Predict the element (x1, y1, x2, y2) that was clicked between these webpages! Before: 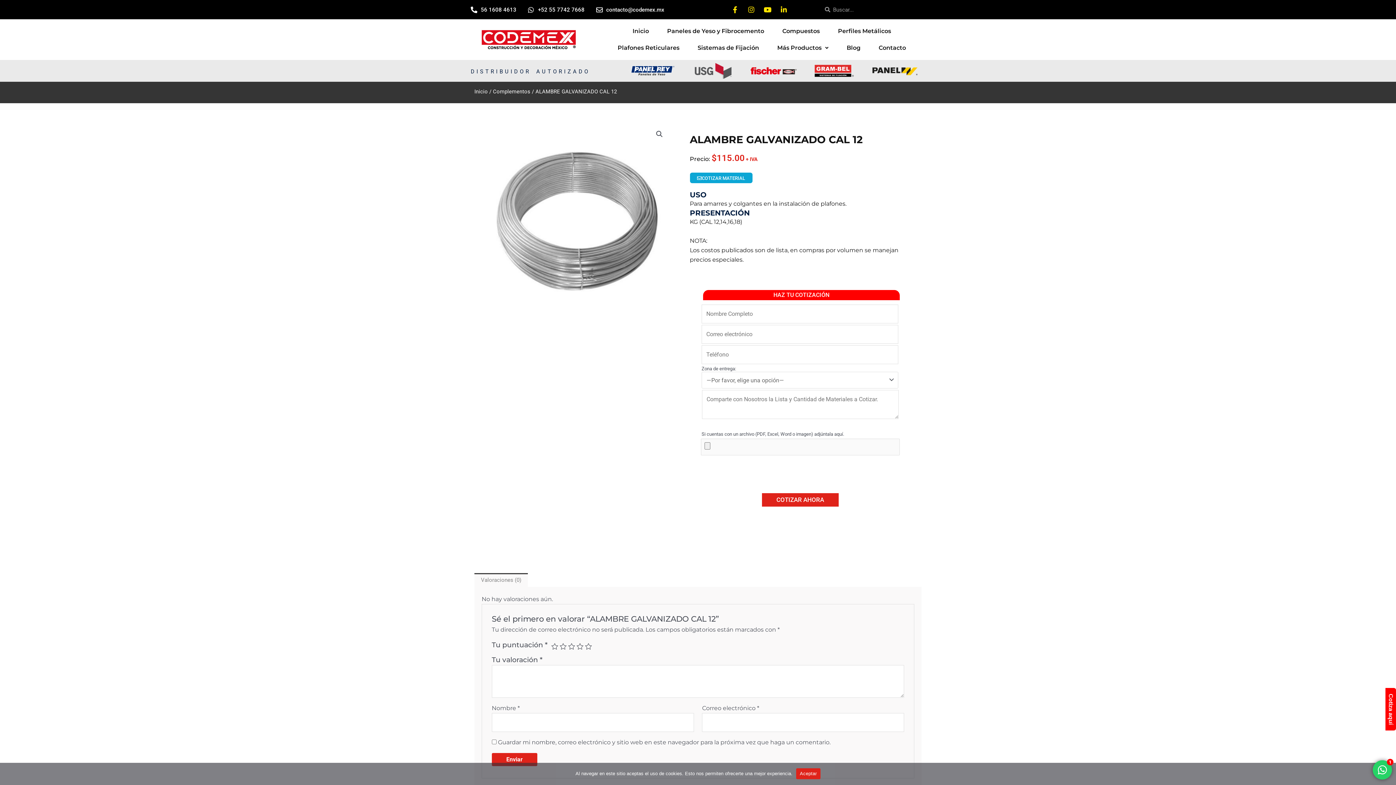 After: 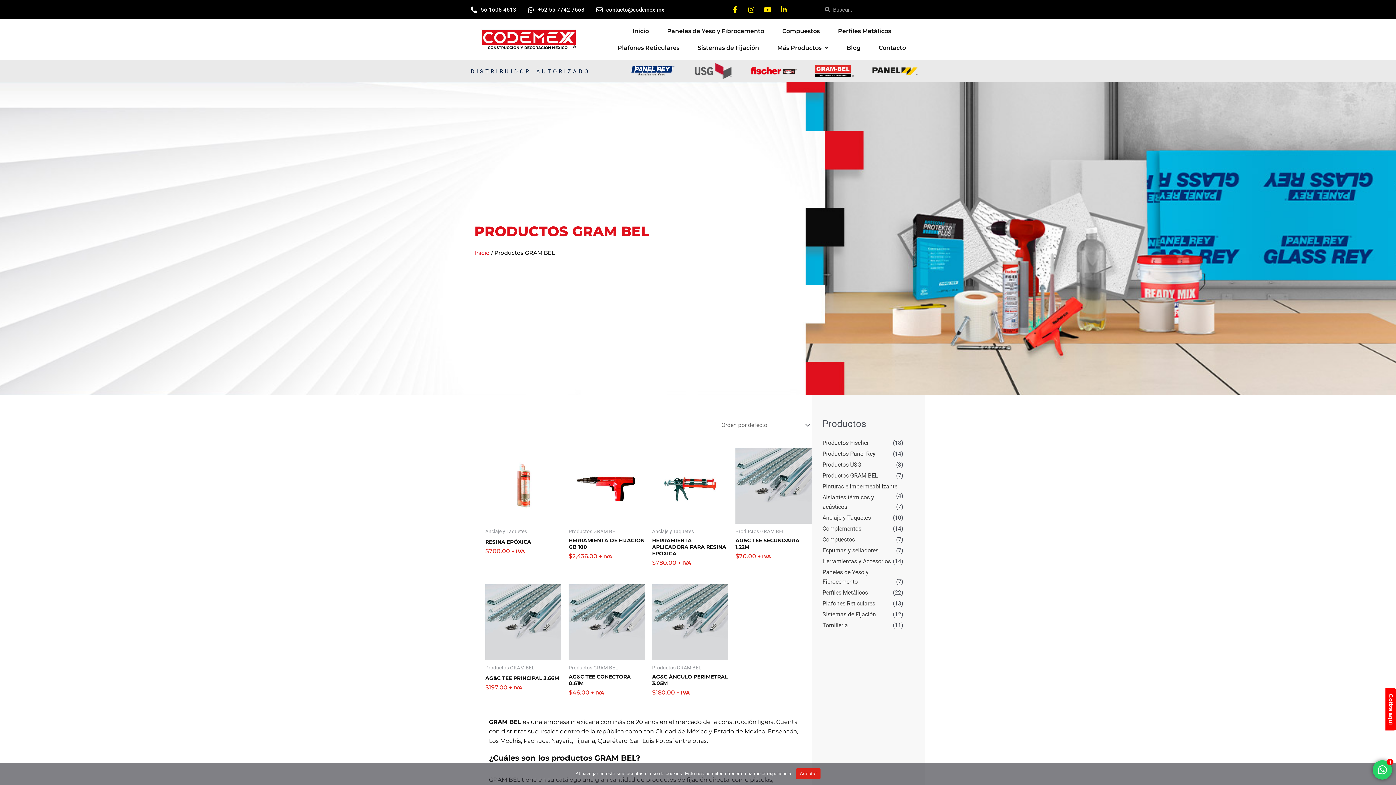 Action: bbox: (804, 52, 864, 89)